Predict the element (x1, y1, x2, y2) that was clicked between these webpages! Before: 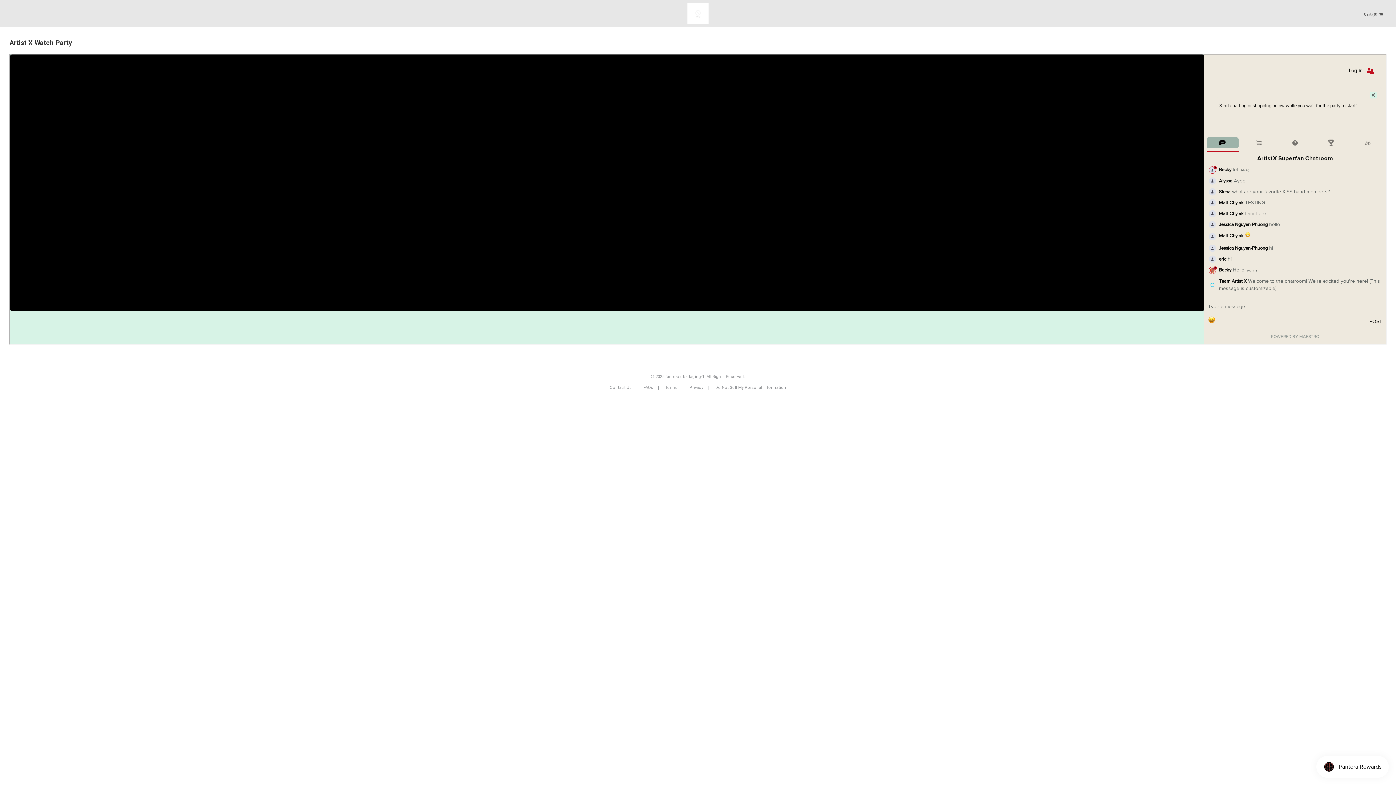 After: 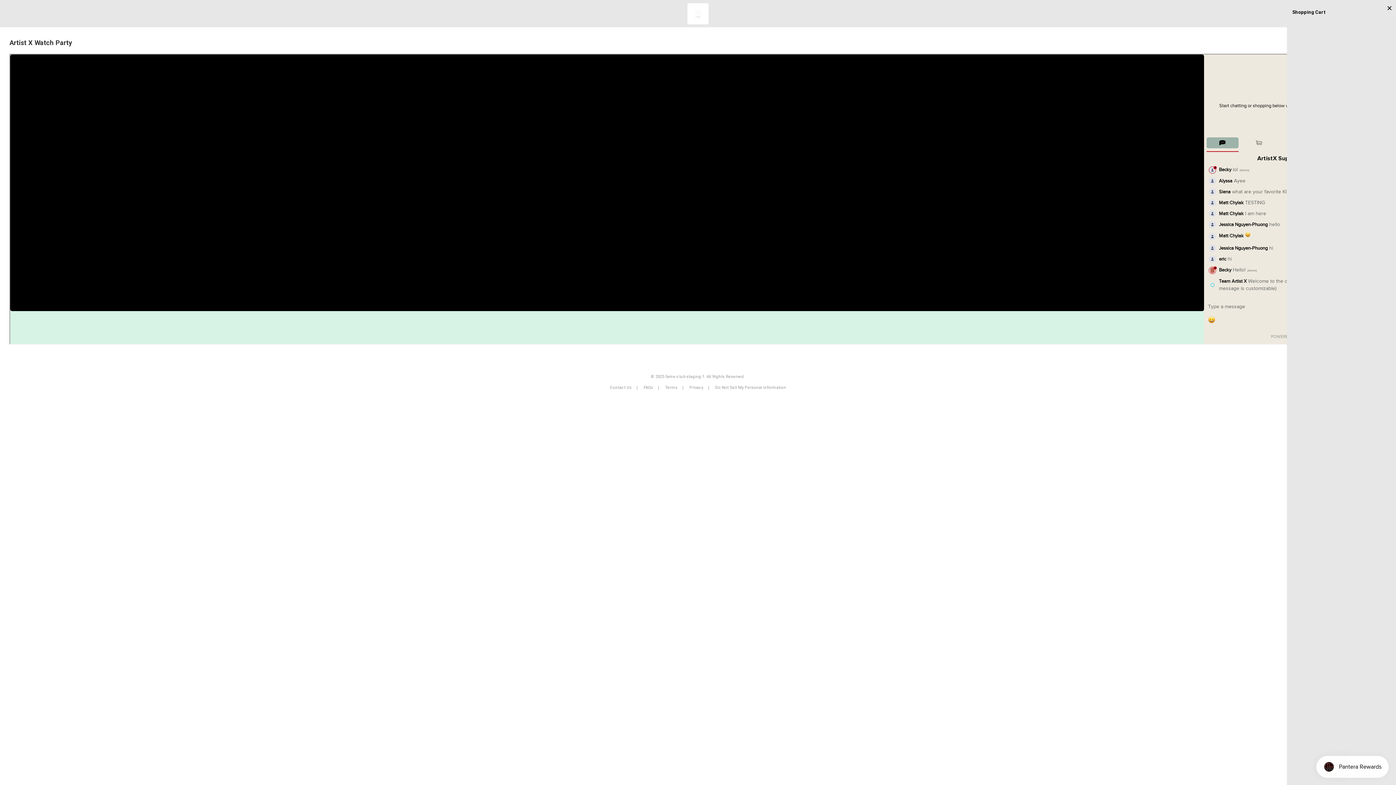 Action: label: Cart bbox: (1361, 6, 1386, 20)